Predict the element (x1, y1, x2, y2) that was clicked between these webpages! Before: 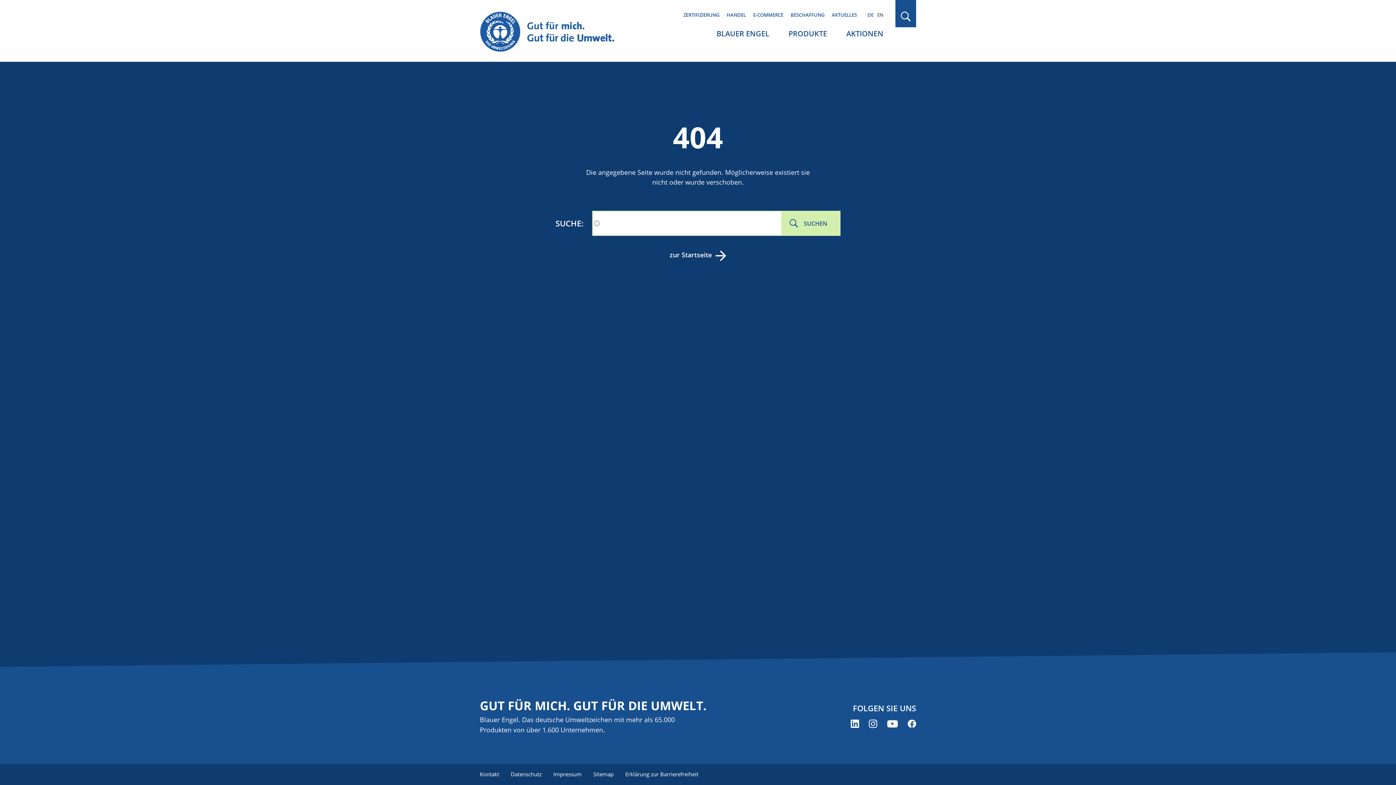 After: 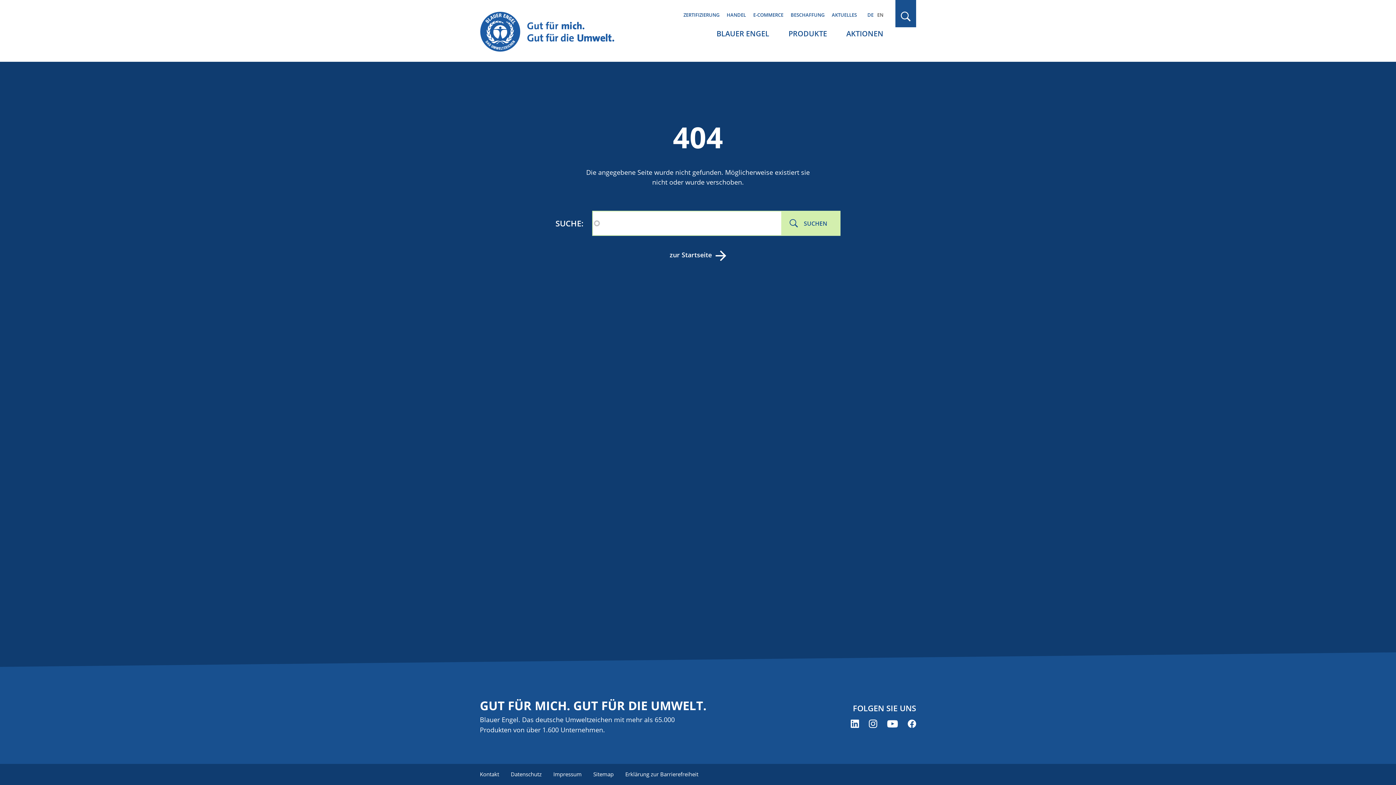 Action: label: Blauer Engel auf YouTube (öffnet neues Fenster) bbox: (887, 720, 898, 728)